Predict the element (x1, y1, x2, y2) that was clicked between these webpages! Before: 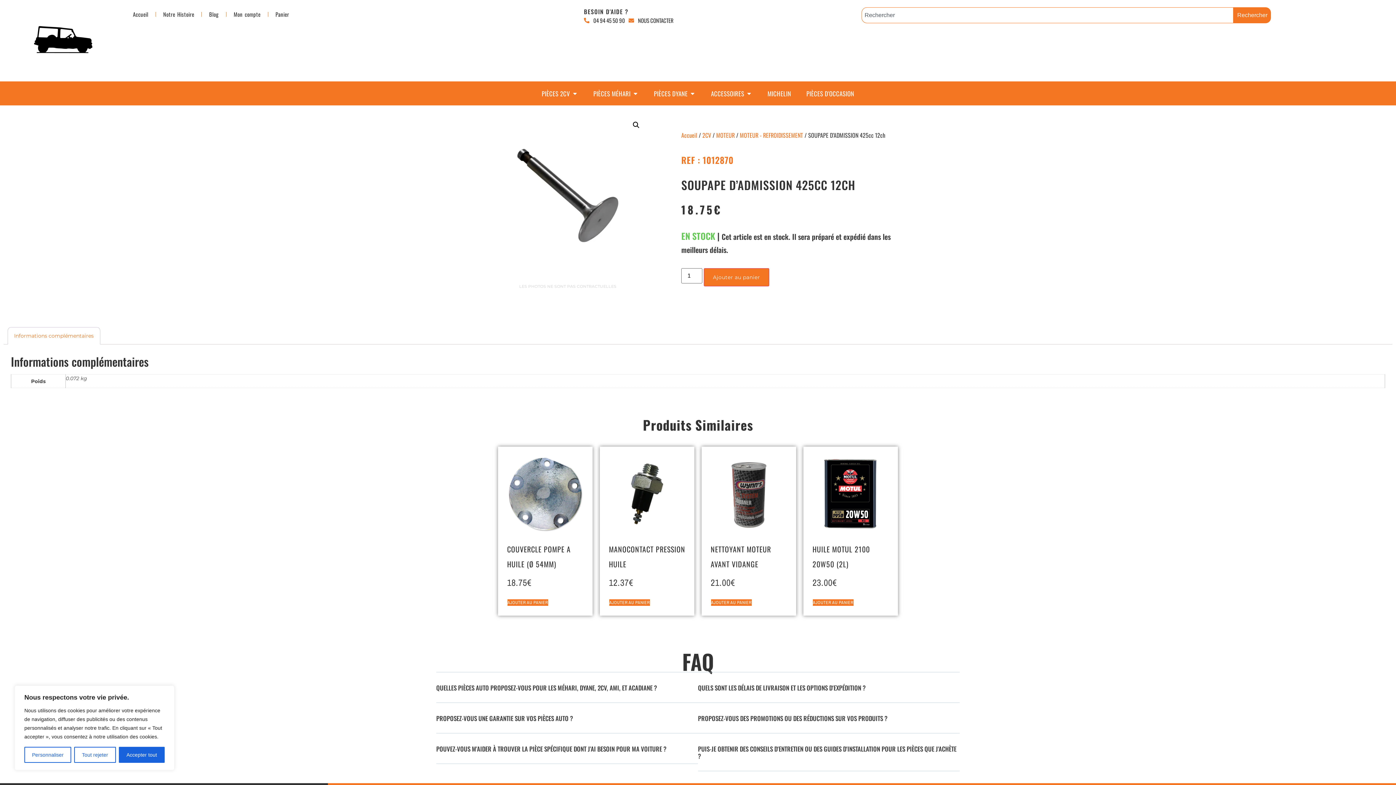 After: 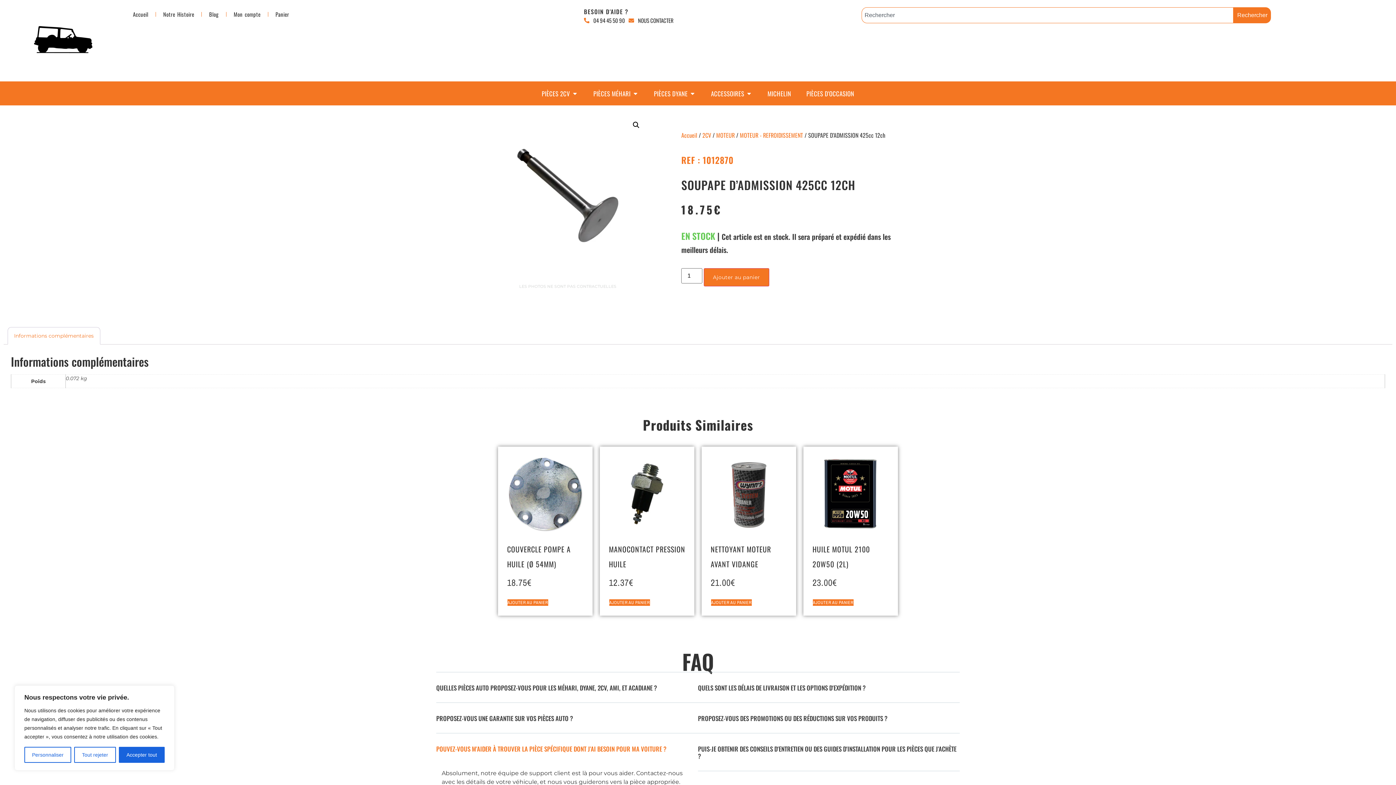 Action: bbox: (436, 745, 698, 764) label: POUVEZ-VOUS M'AIDER À TROUVER LA PIÈCE SPÉCIFIQUE DONT J'AI BESOIN POUR MA VOITURE ?